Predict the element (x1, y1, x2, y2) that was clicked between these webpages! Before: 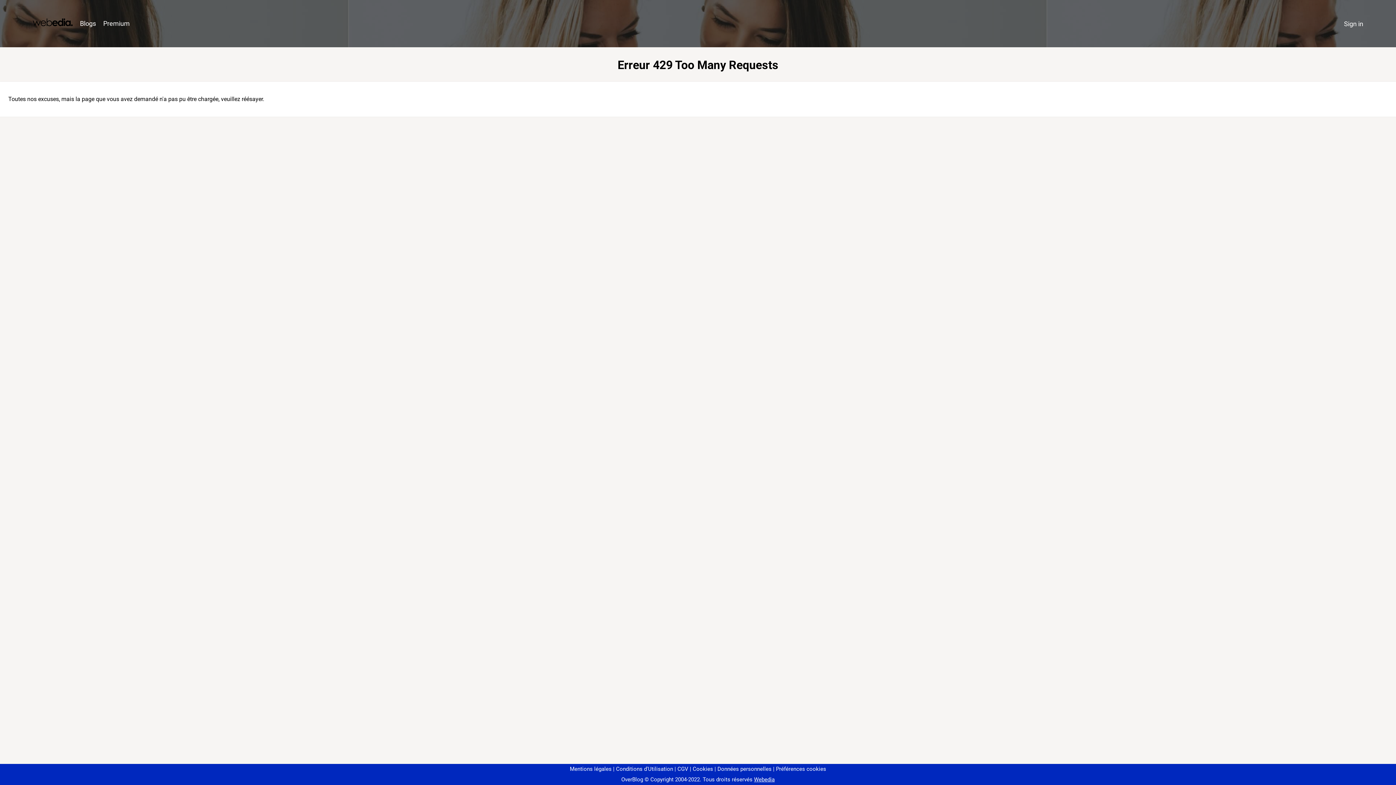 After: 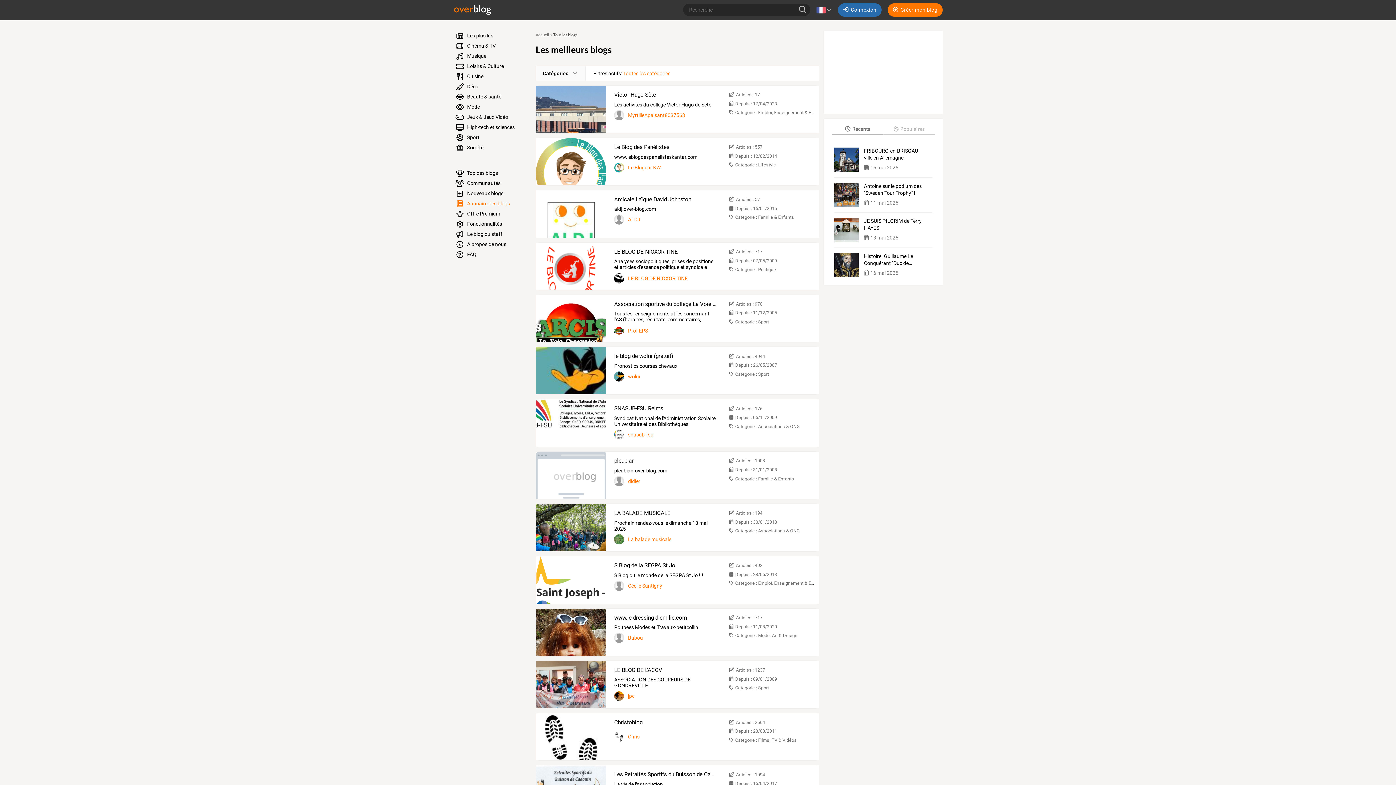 Action: label: Blogs bbox: (76, 16, 99, 31)